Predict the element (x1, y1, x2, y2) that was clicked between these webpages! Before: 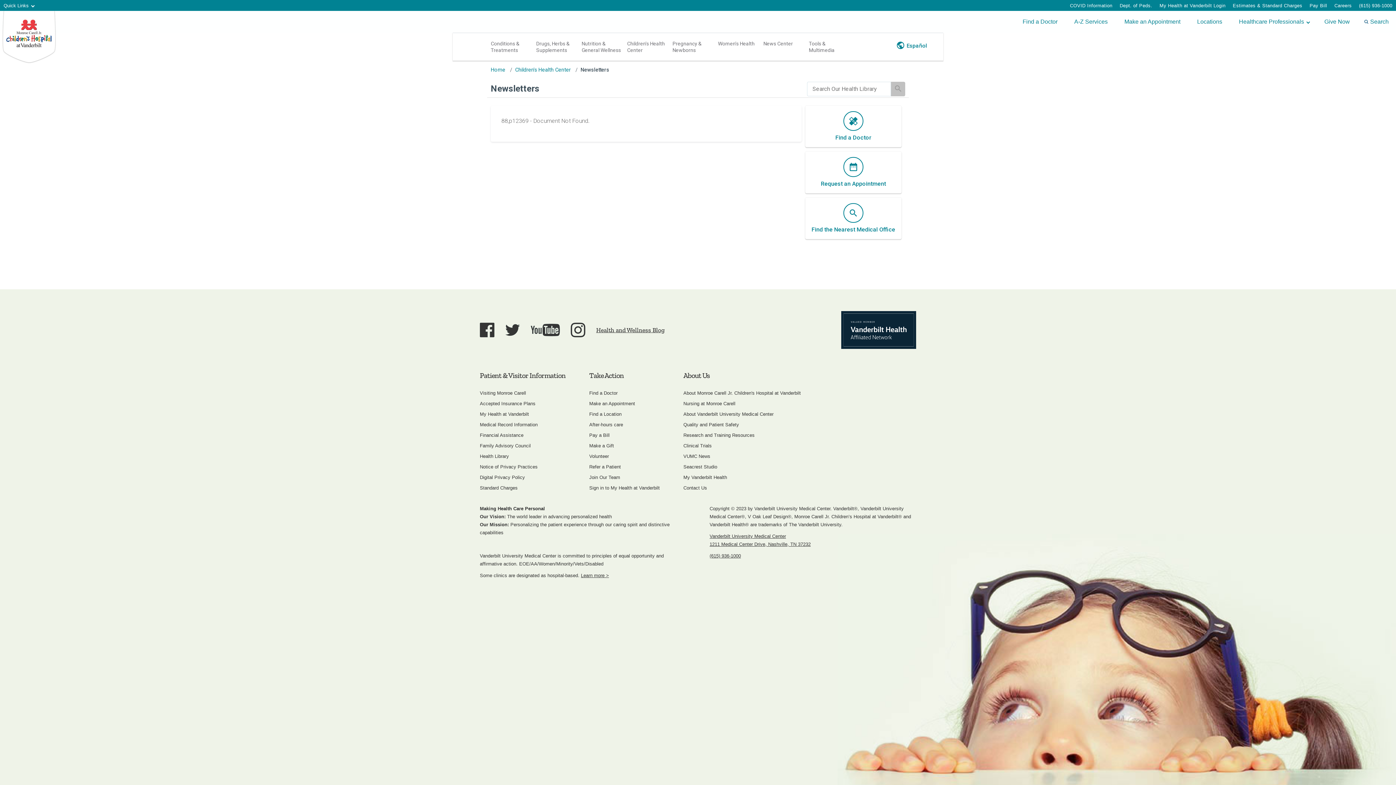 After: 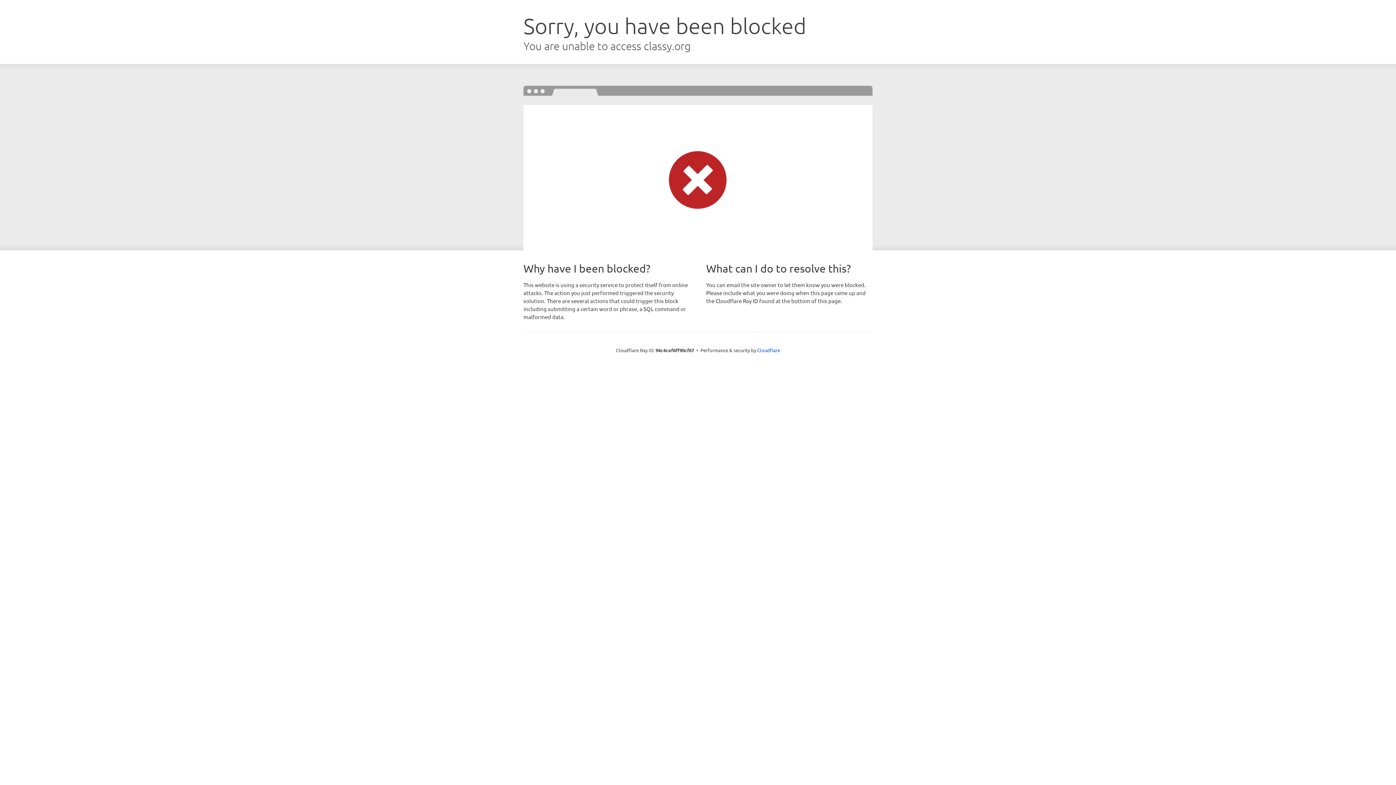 Action: bbox: (1317, 10, 1357, 32) label: Give Now